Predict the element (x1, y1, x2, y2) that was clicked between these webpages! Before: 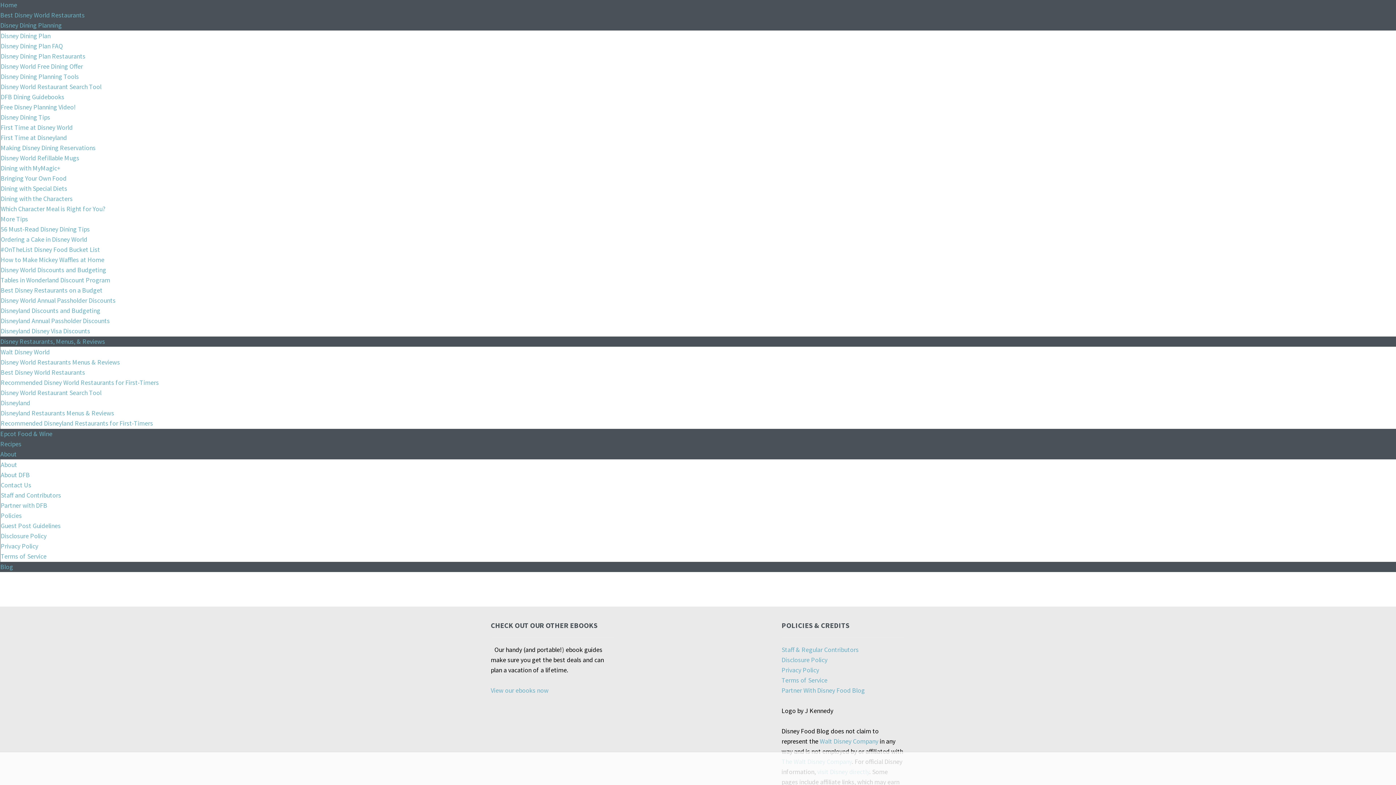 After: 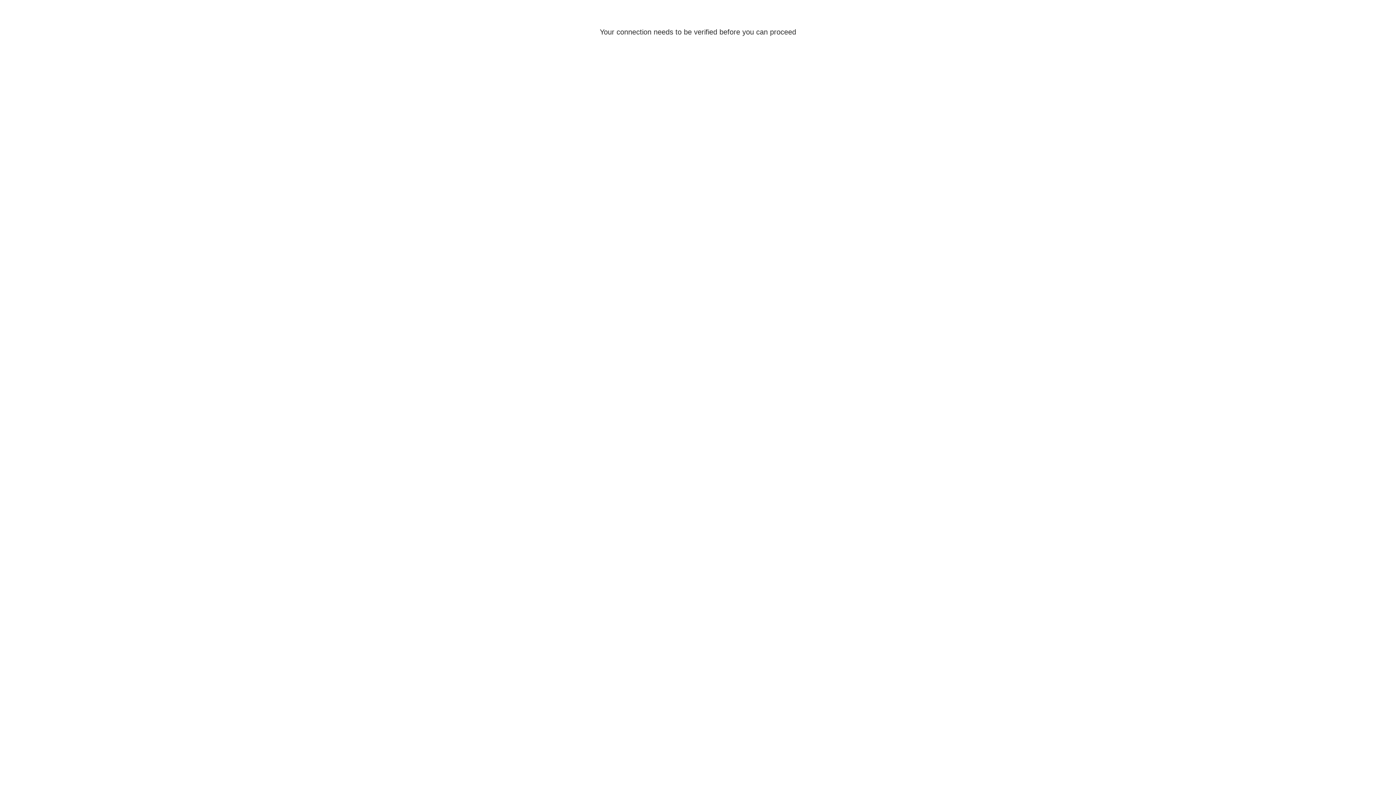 Action: label: DFB Dining Guidebooks bbox: (0, 94, 64, 100)